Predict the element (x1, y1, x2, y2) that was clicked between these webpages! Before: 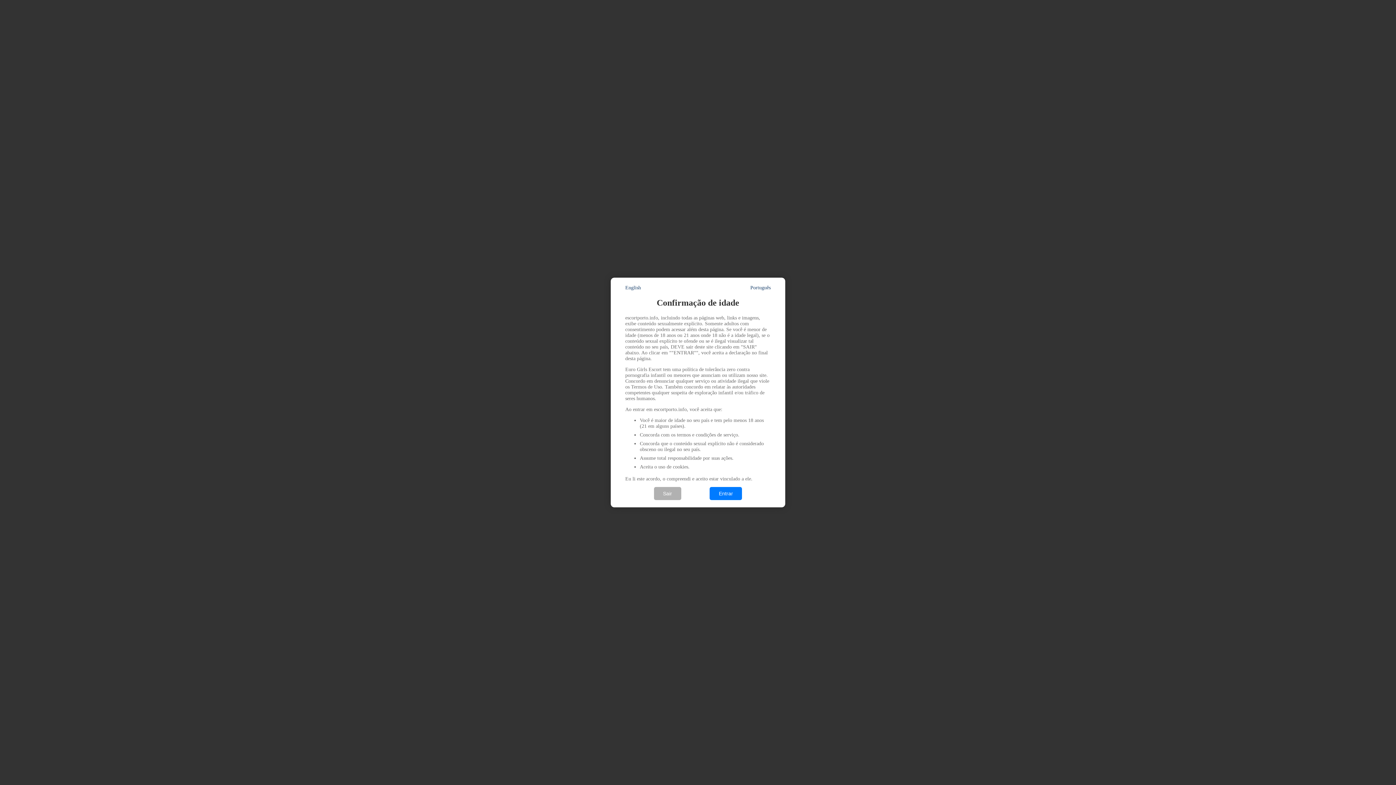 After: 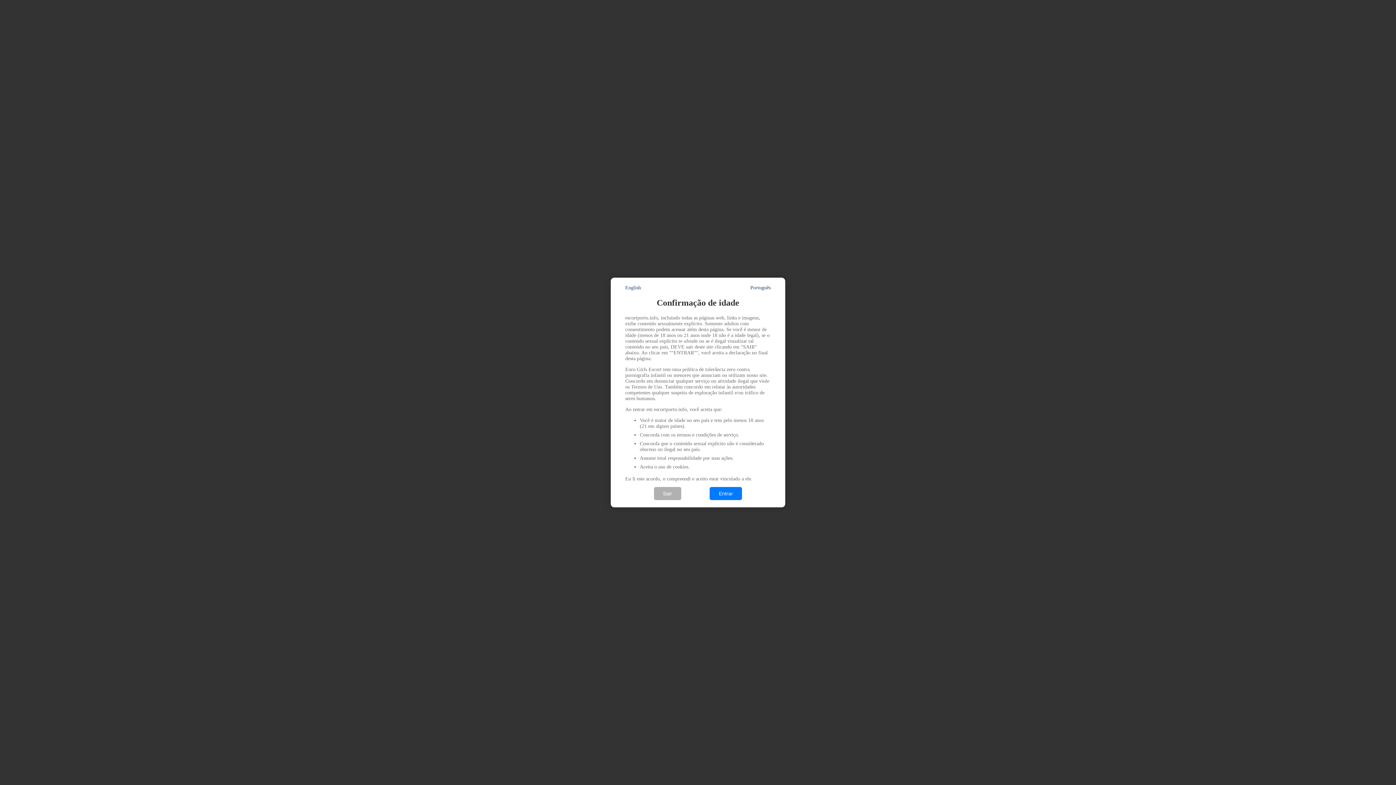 Action: bbox: (750, 285, 770, 290) label: Português